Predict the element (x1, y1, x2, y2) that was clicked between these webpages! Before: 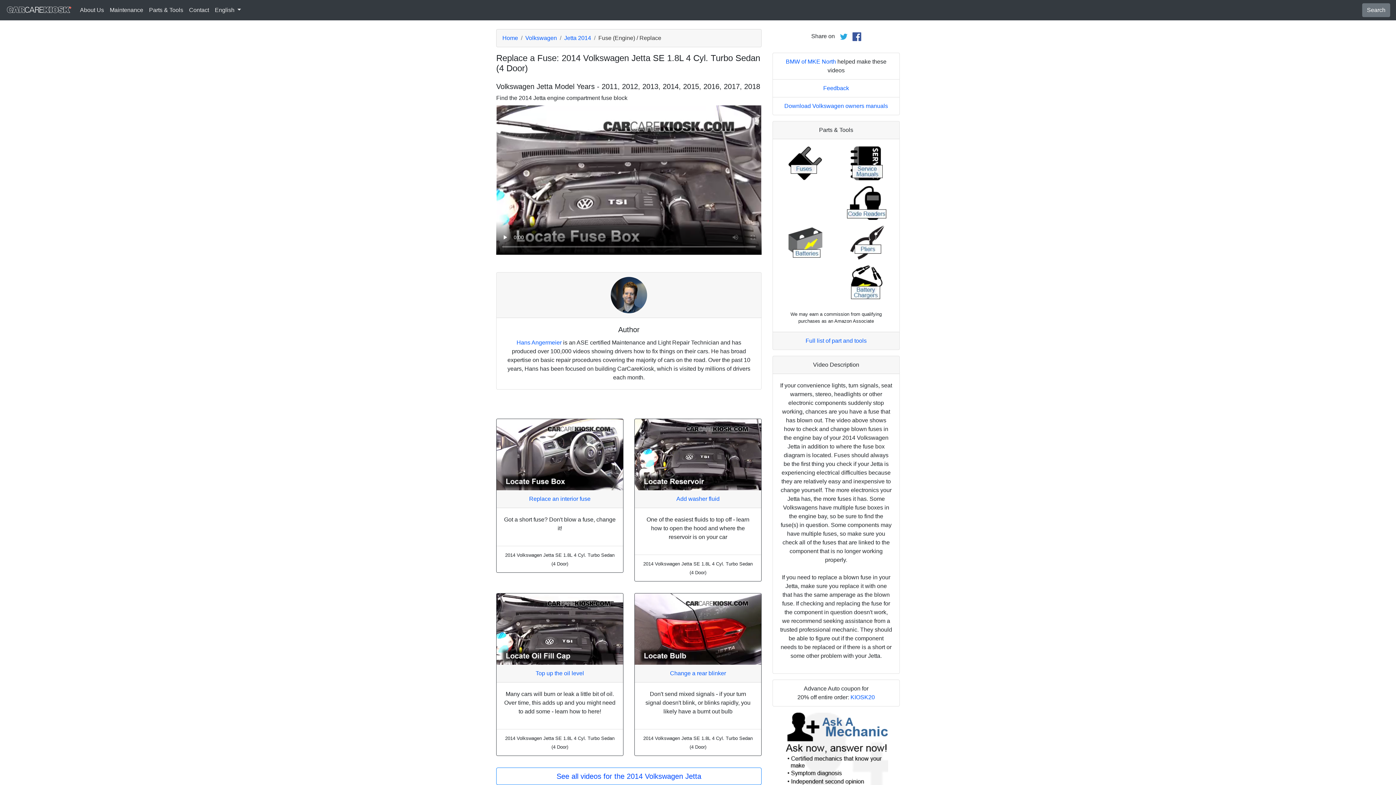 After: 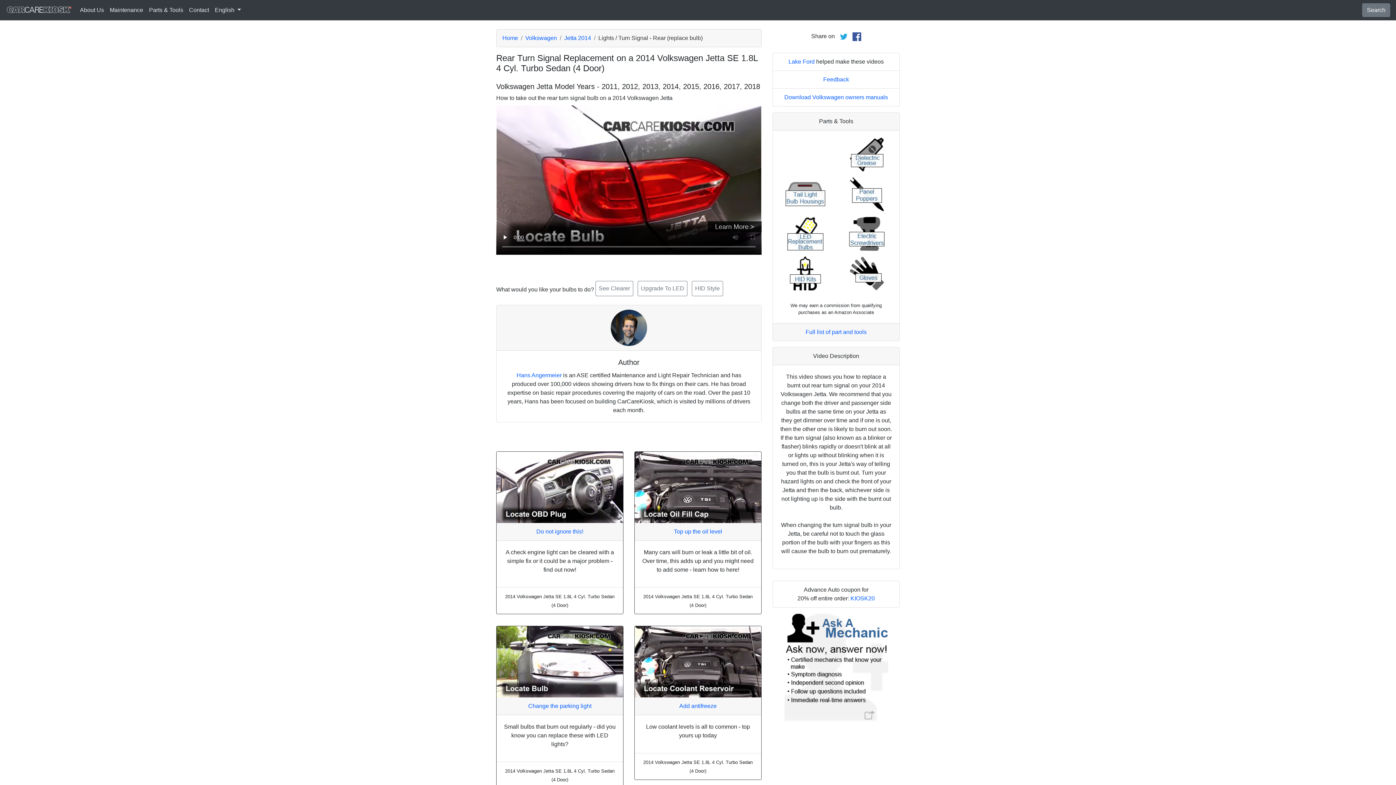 Action: bbox: (634, 593, 761, 664)